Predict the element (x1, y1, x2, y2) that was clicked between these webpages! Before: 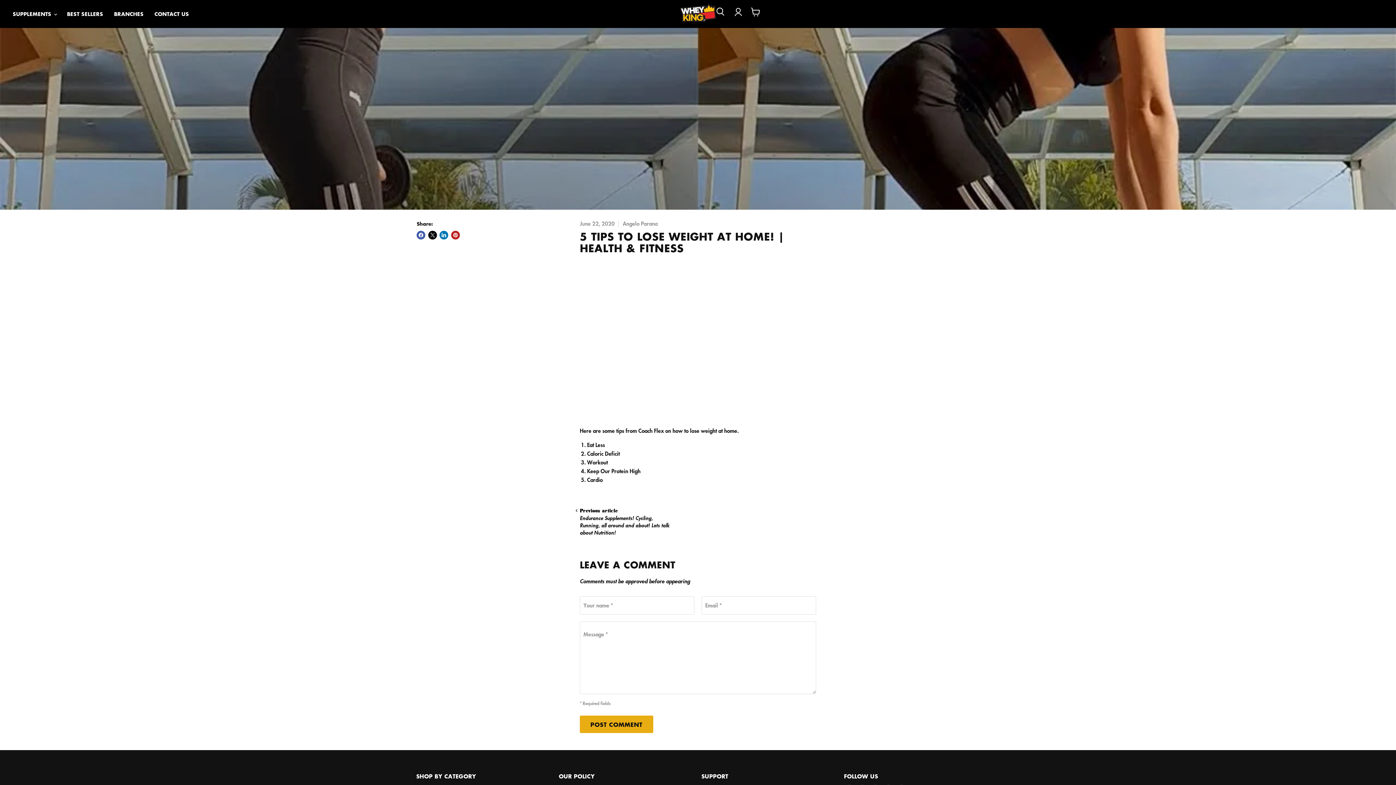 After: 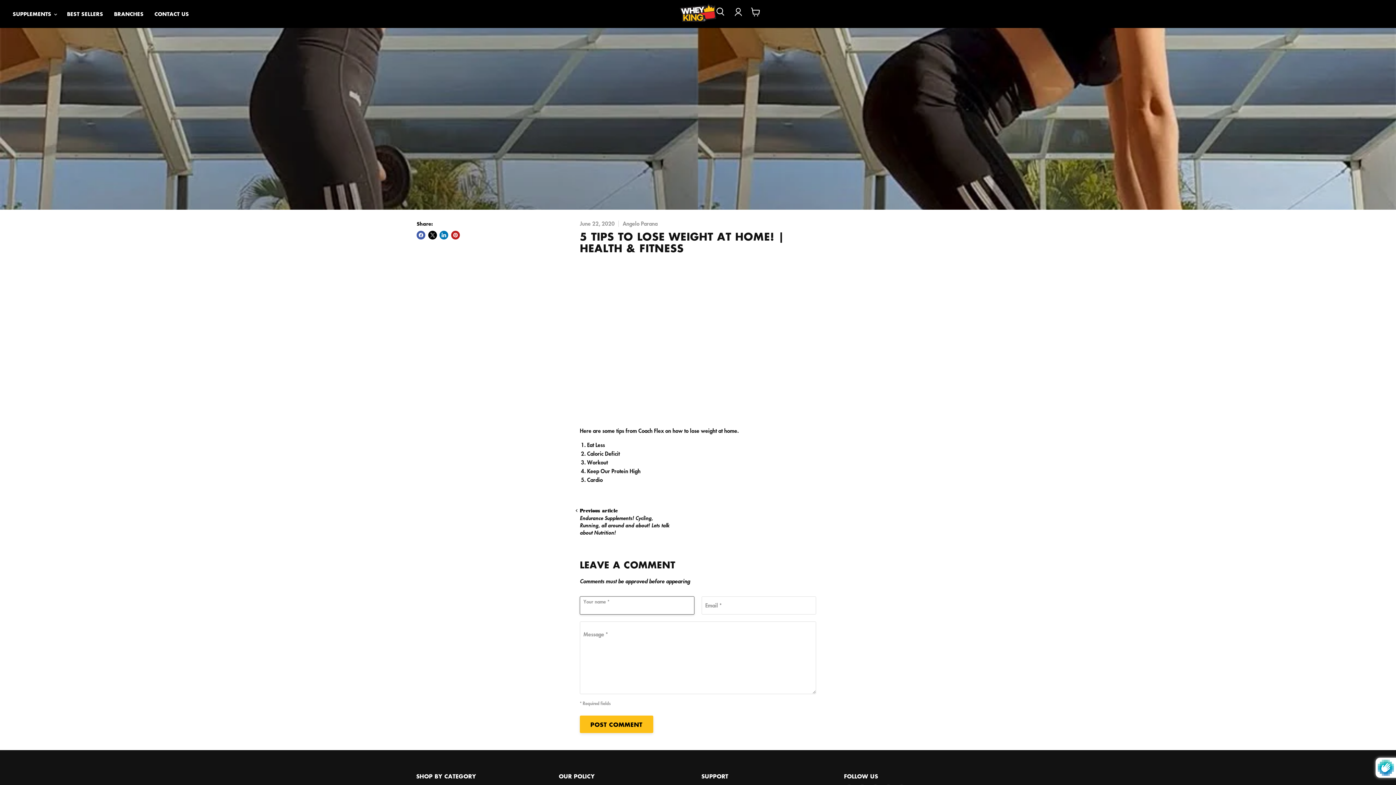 Action: label: POST COMMENT bbox: (580, 715, 653, 733)